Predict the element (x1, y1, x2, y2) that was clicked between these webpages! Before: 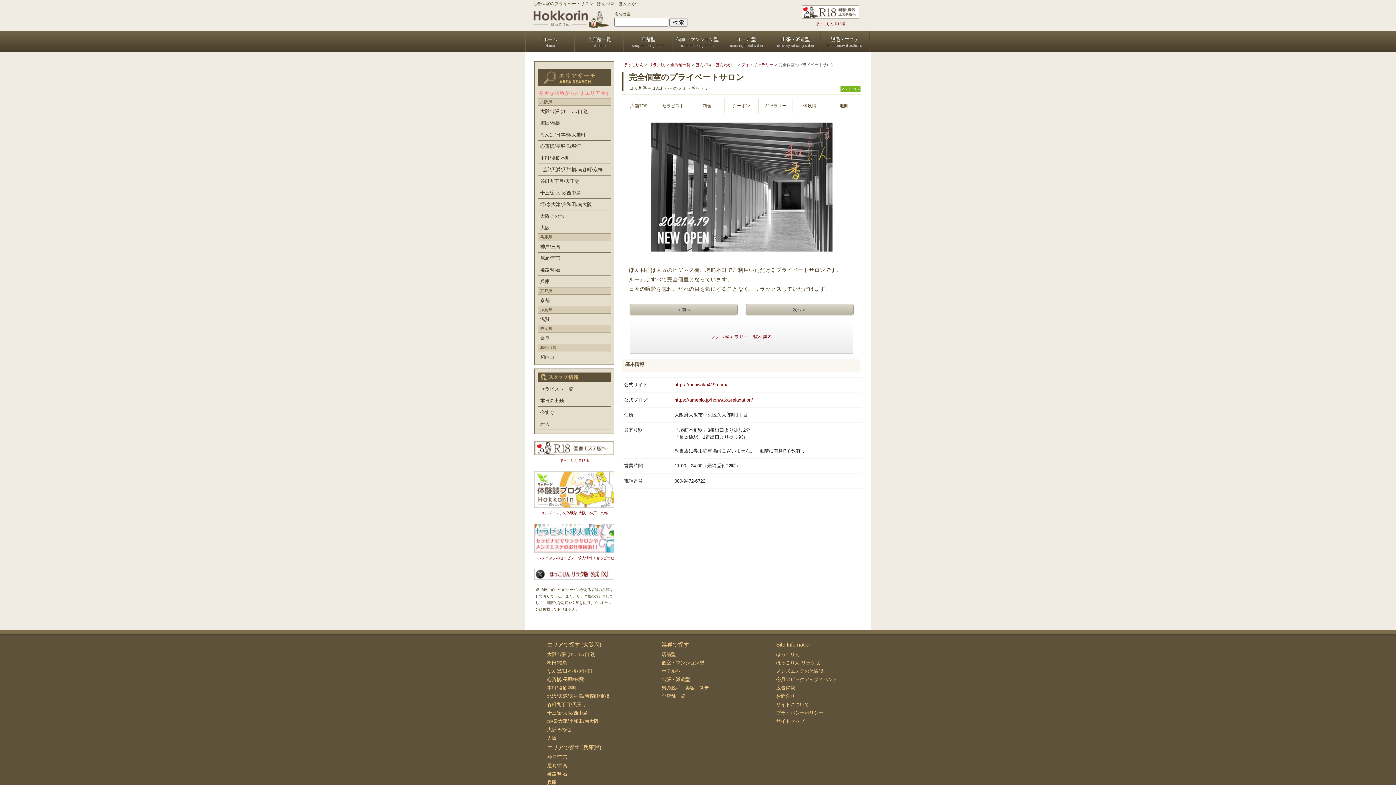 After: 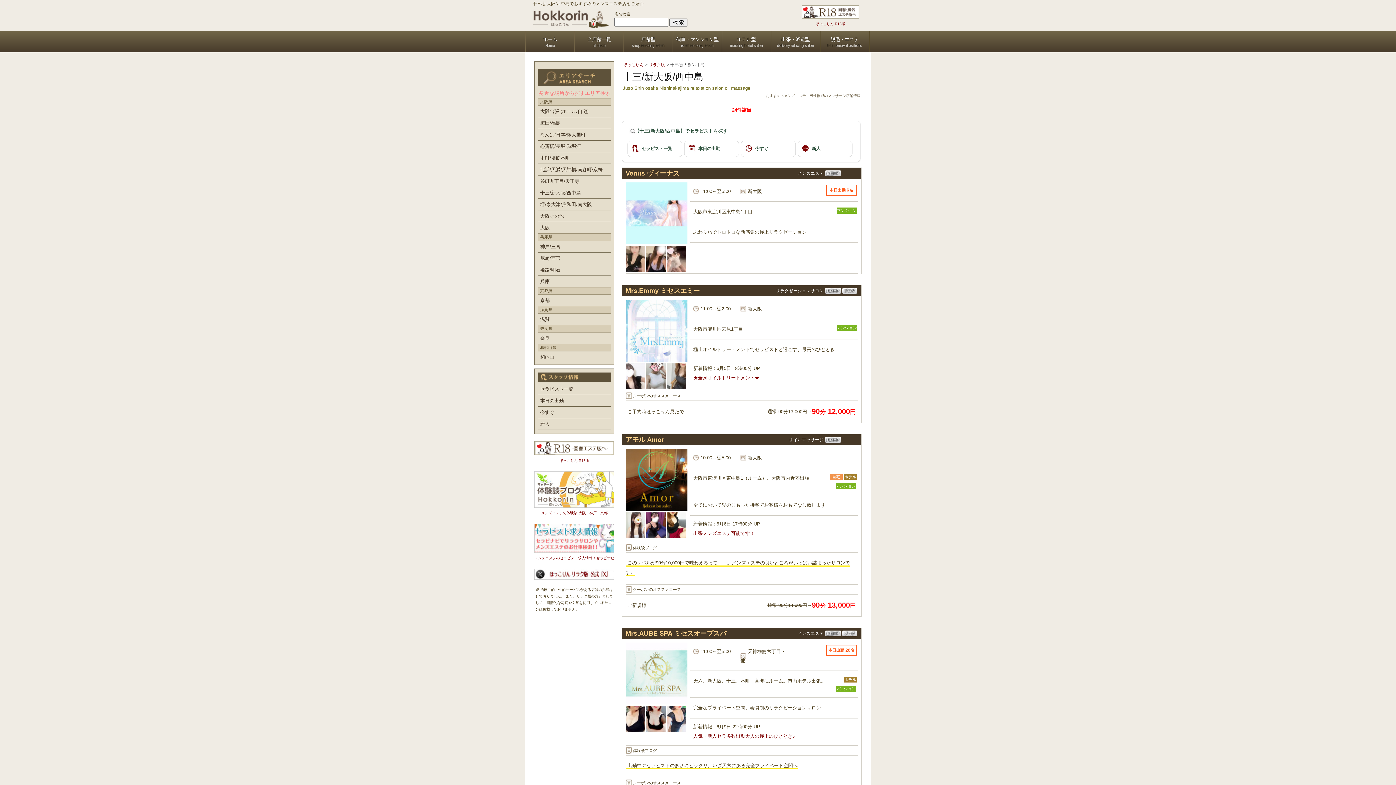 Action: label: 十三/新大阪/西中島 bbox: (547, 710, 588, 716)